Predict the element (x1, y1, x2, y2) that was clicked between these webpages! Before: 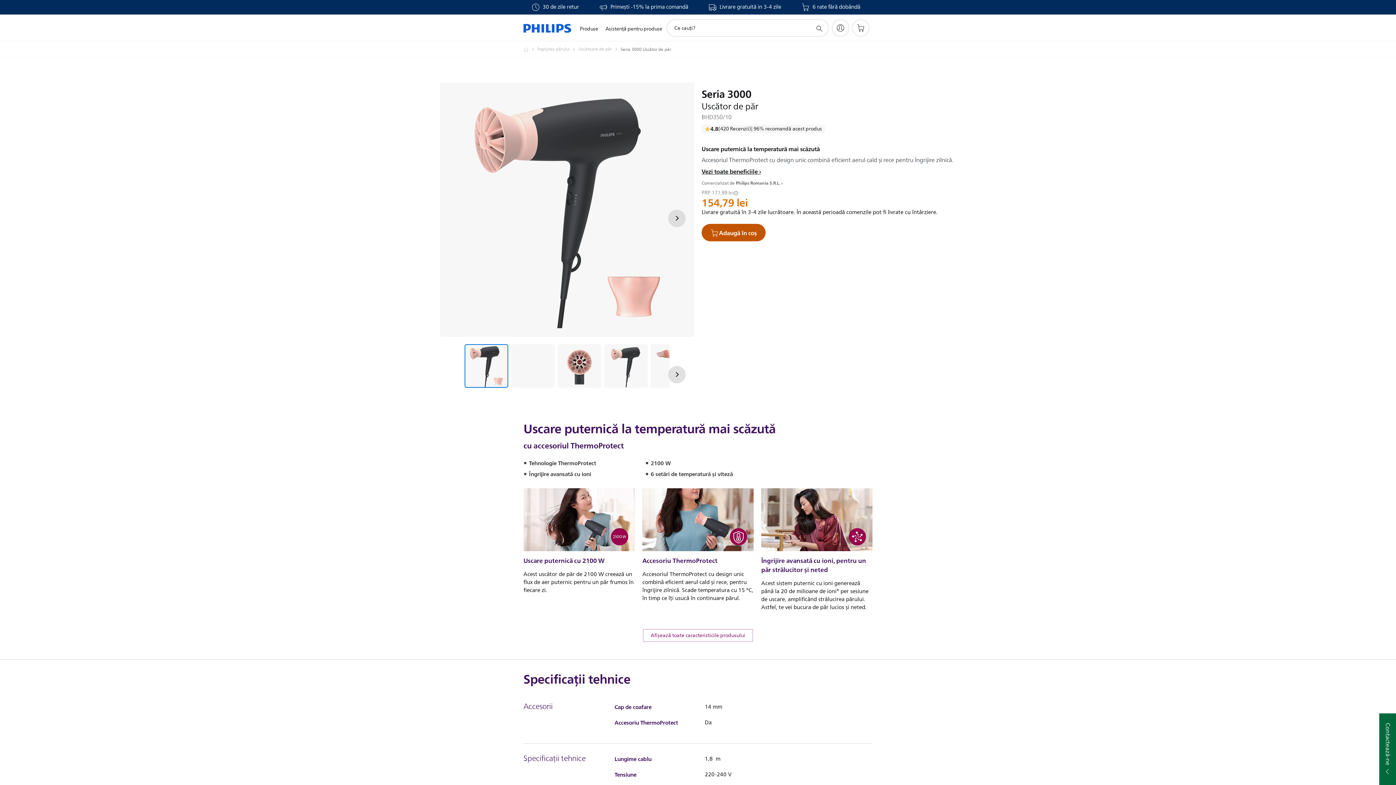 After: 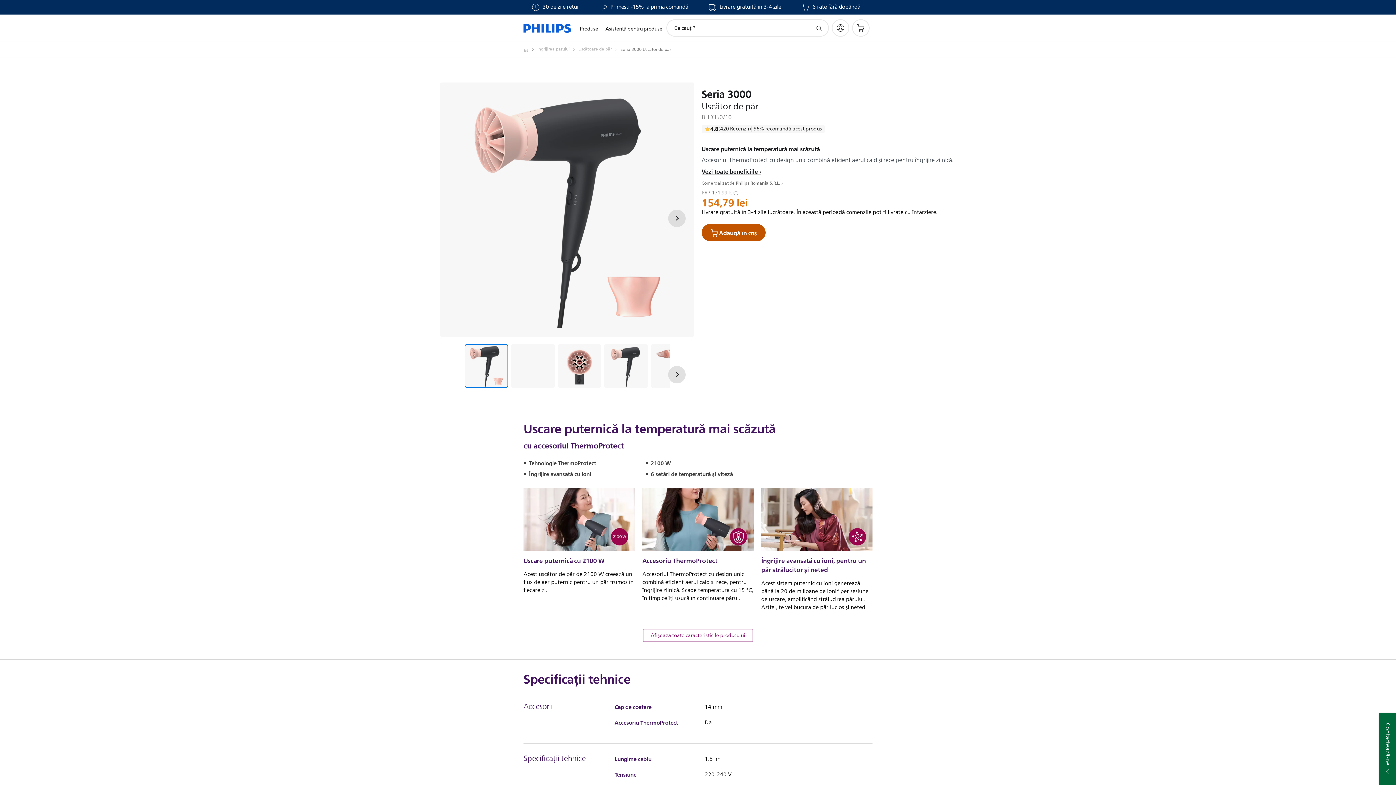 Action: label: Philips Romania S.R.L. bbox: (736, 179, 782, 187)